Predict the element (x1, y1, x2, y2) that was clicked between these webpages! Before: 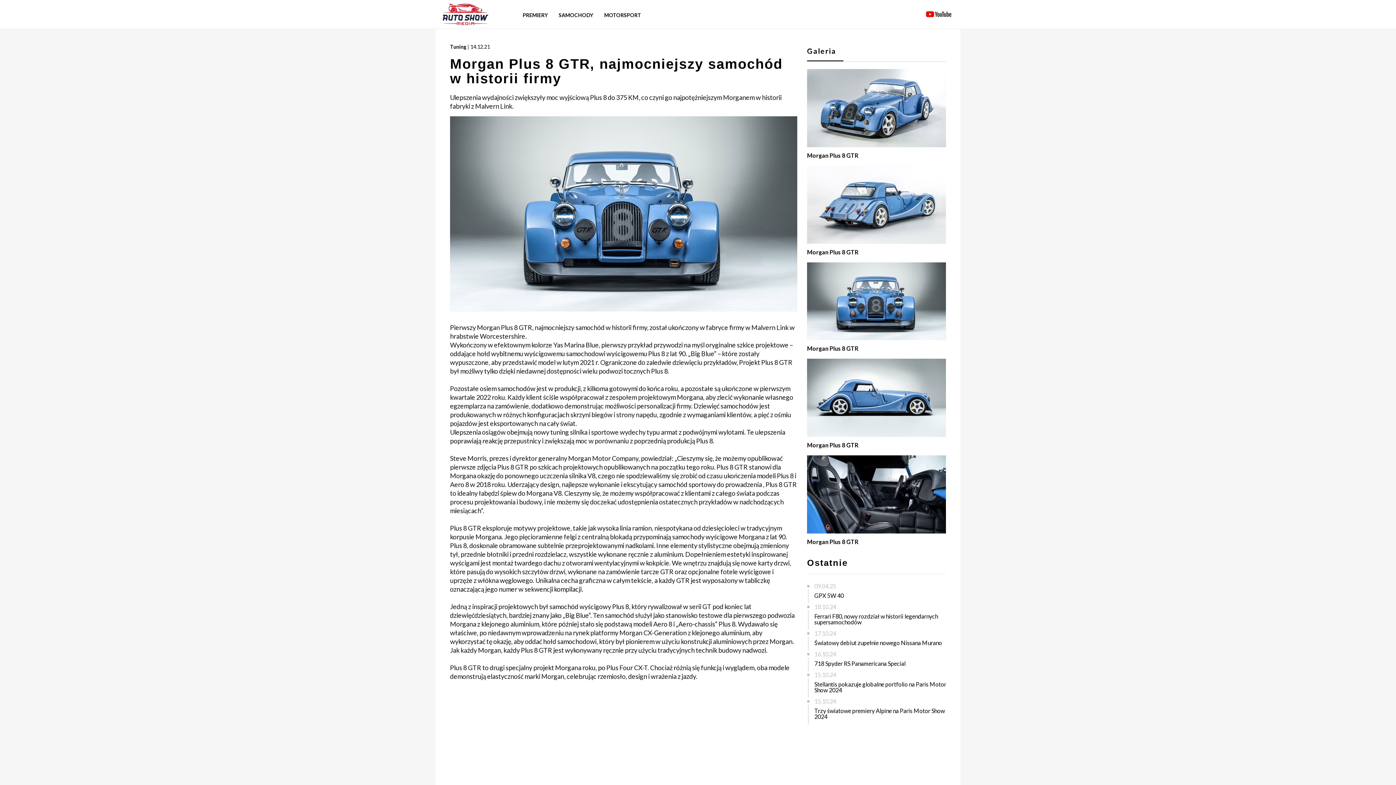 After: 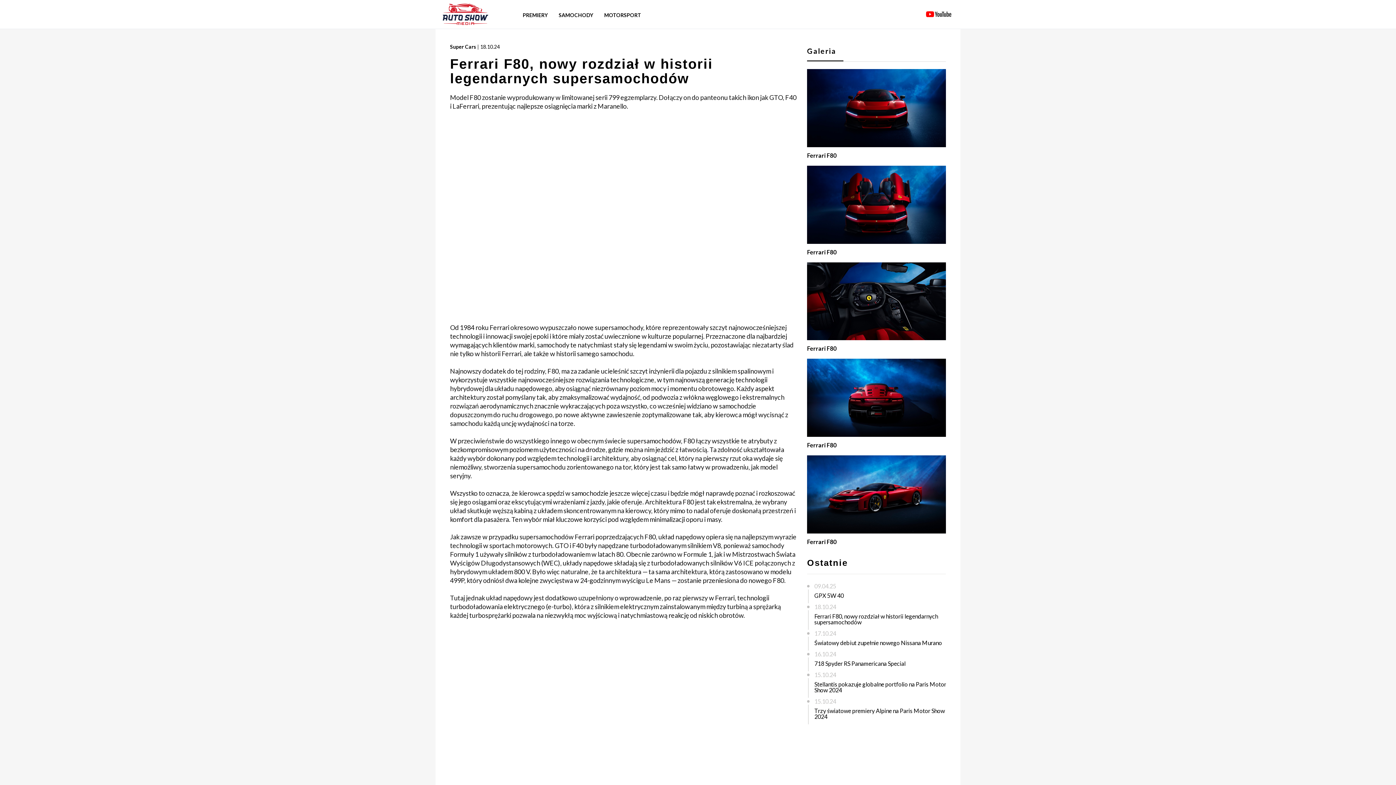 Action: bbox: (814, 613, 938, 625) label: Ferrari F80, nowy rozdział w historii legendarnych supersamochodów